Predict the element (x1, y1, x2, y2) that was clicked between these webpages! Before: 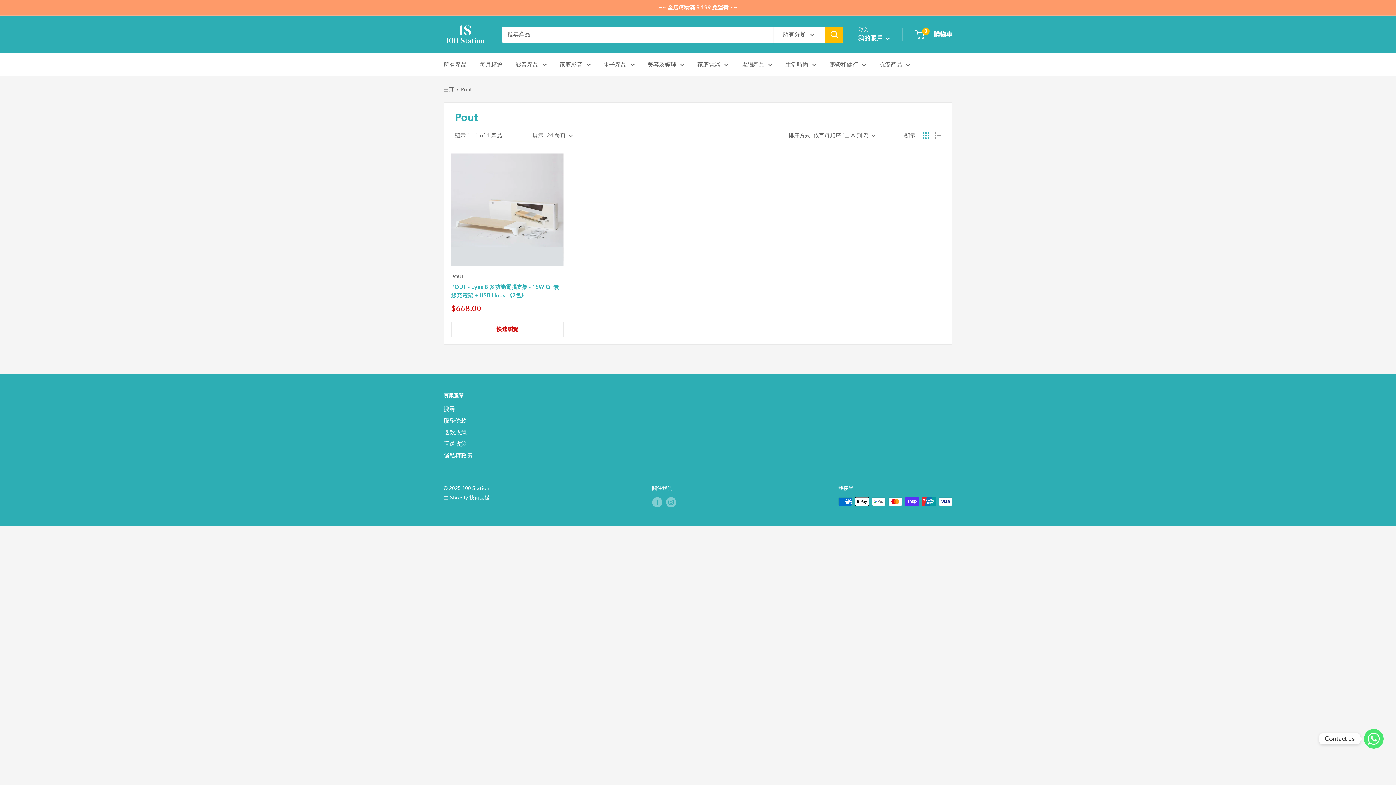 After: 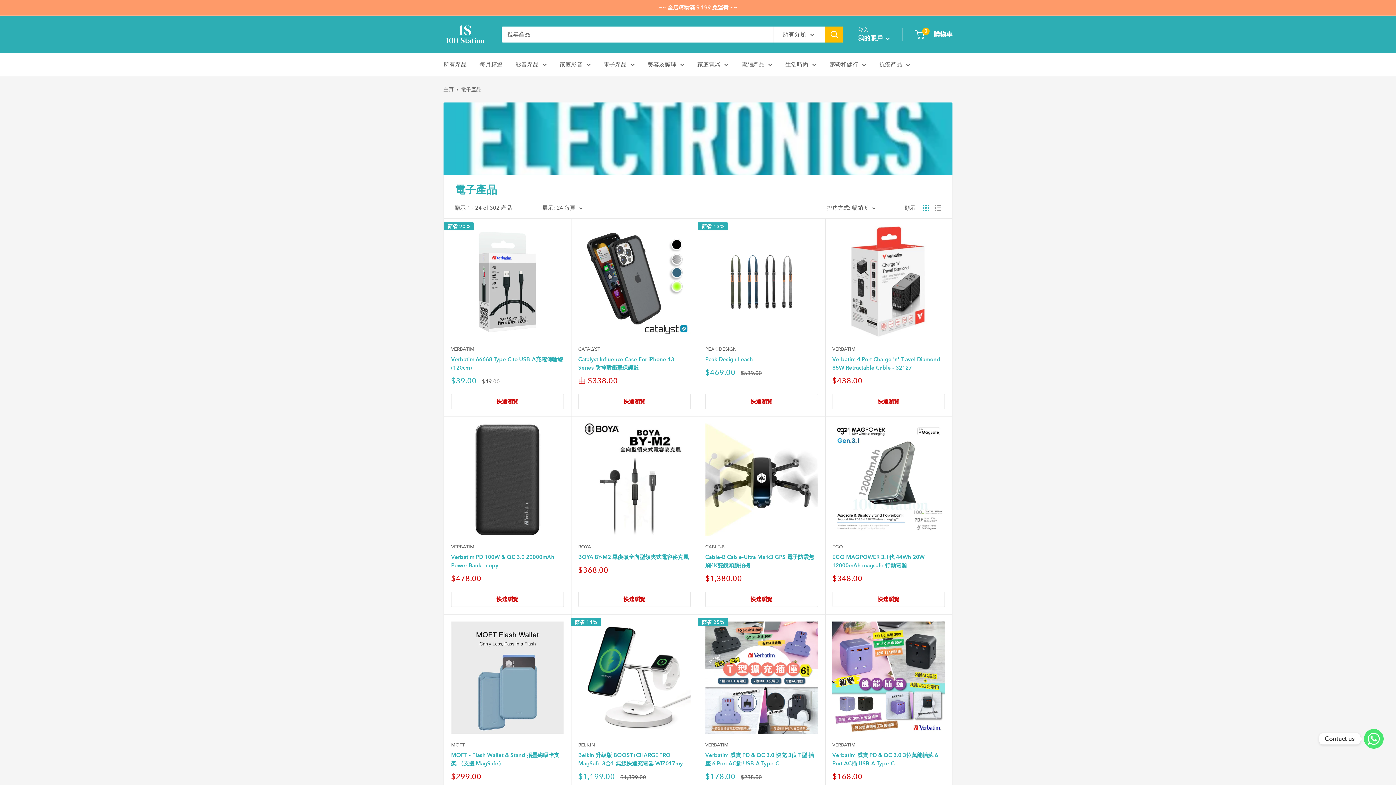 Action: bbox: (603, 59, 634, 69) label: 電子產品